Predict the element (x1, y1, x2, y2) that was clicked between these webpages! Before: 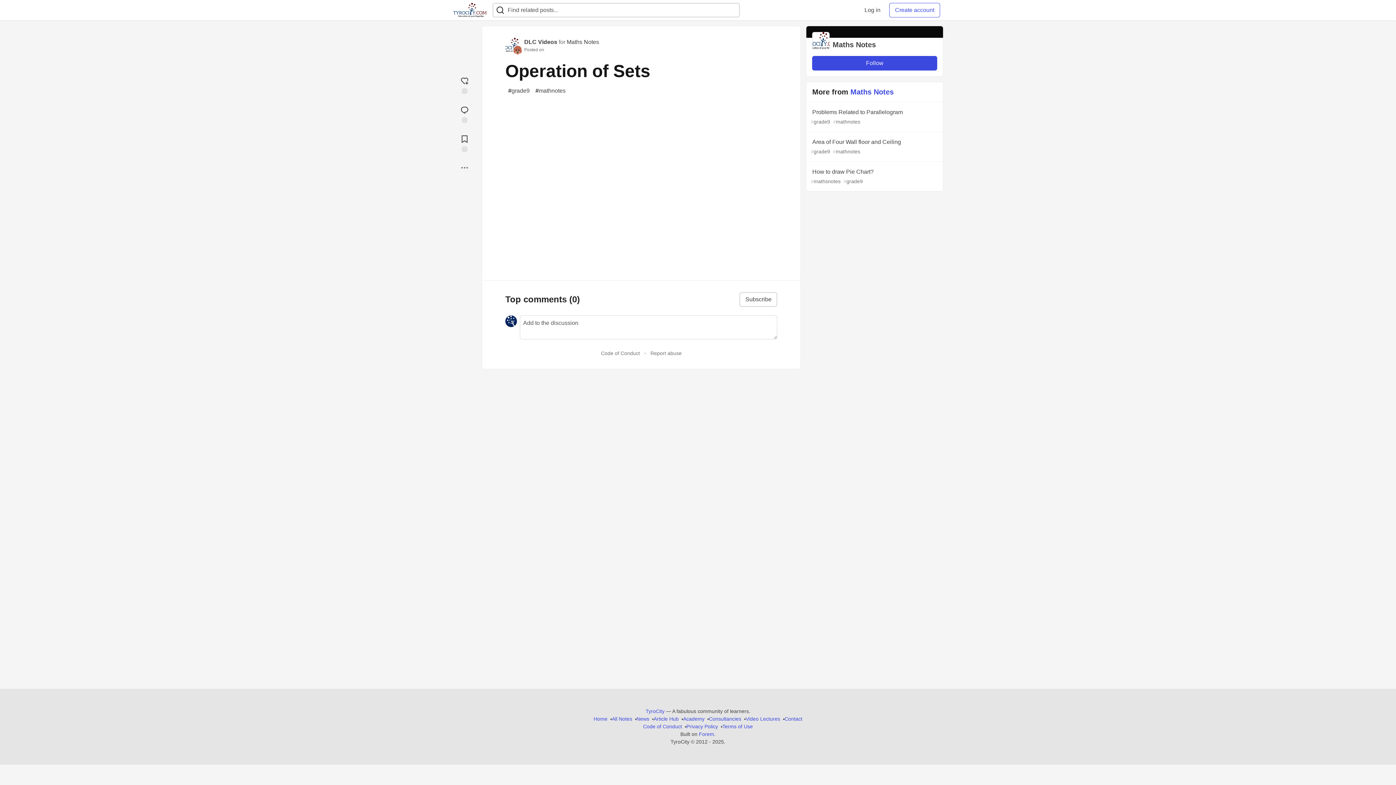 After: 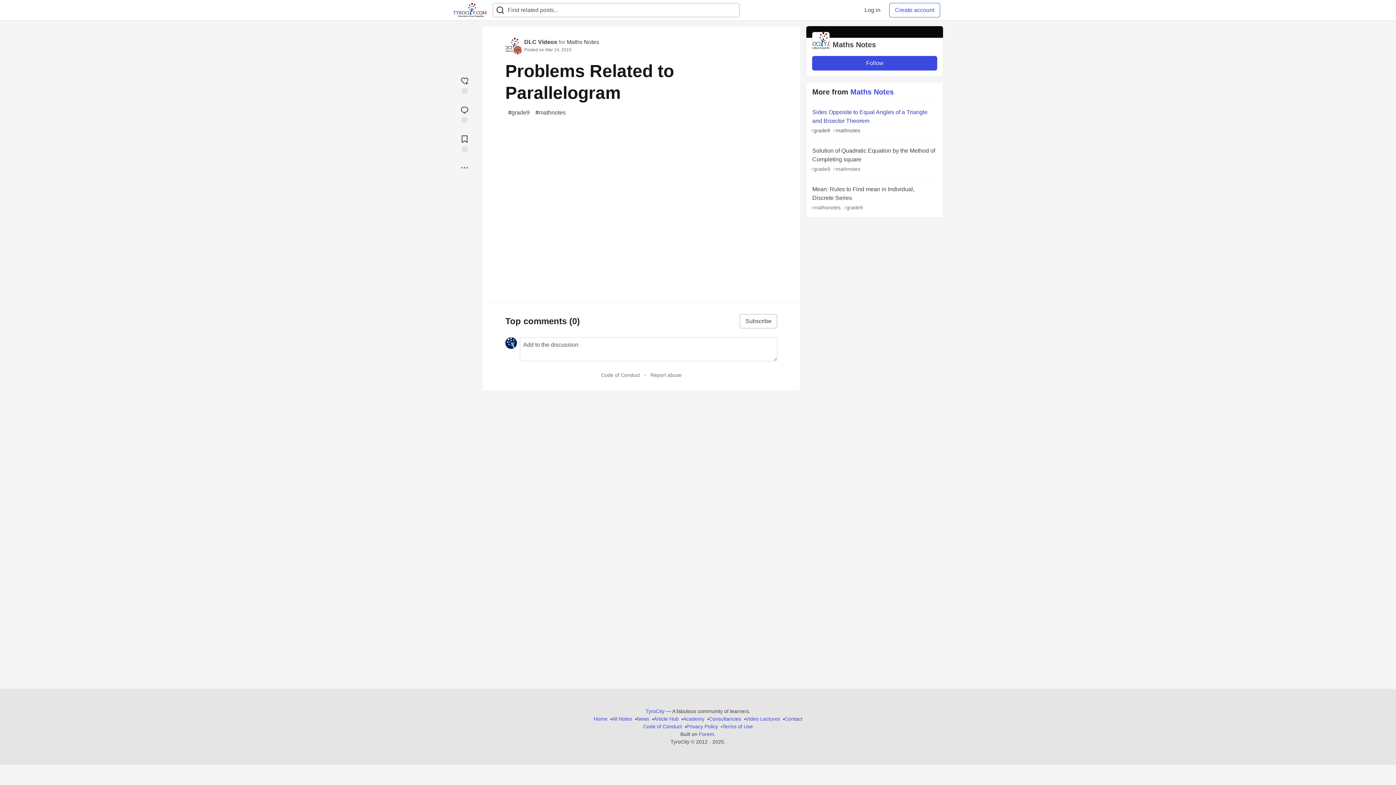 Action: bbox: (806, 102, 943, 132) label: Problems Related to Parallelogram
#grade9 #mathnotes